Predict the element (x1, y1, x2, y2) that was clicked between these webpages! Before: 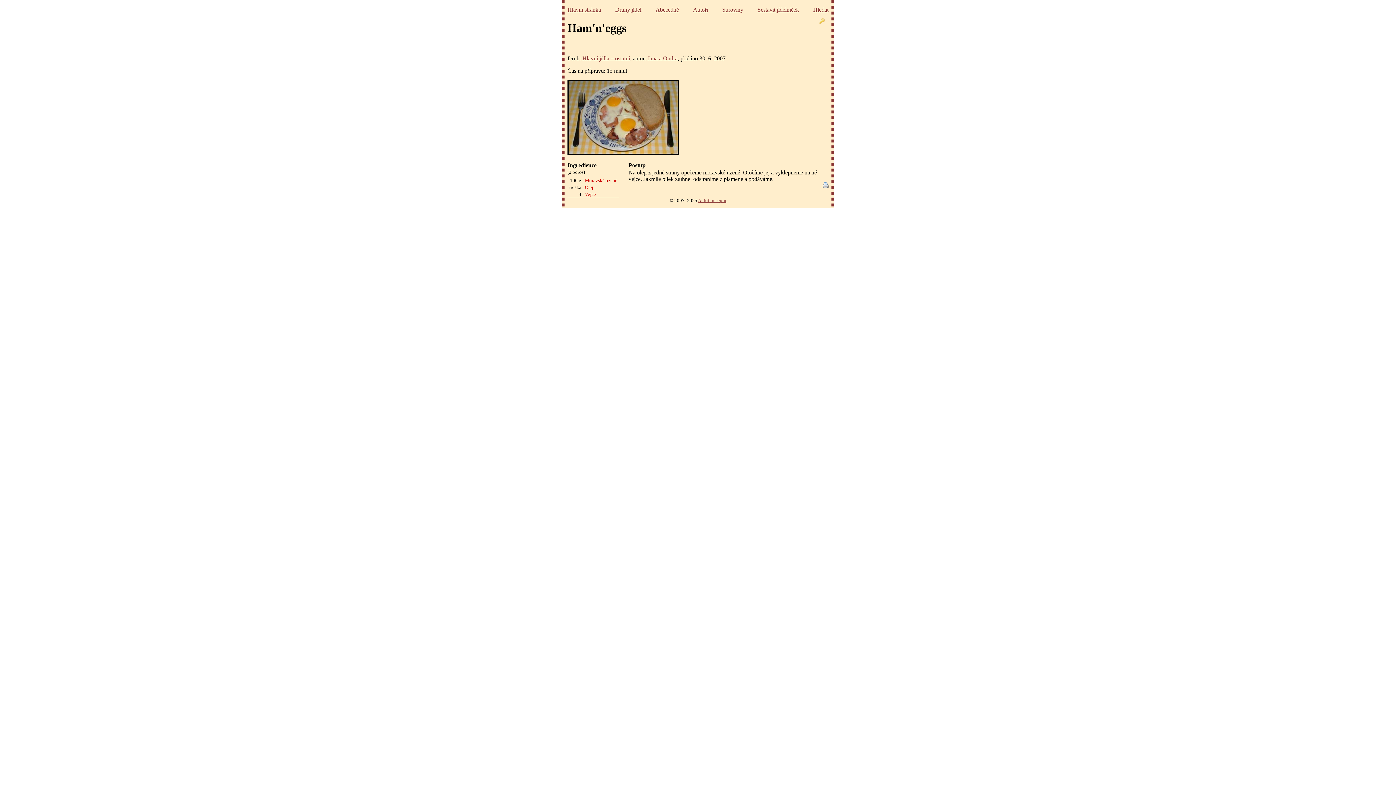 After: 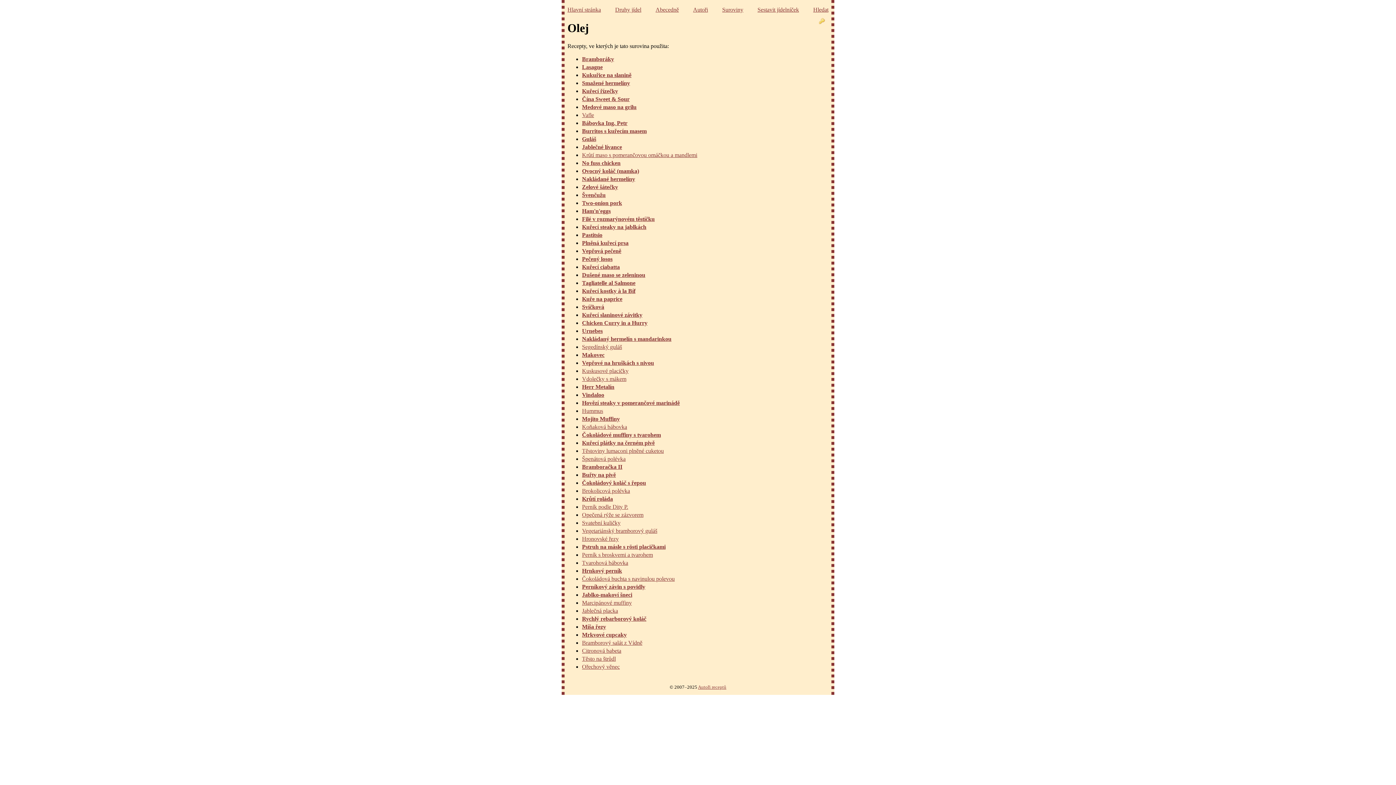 Action: bbox: (585, 184, 593, 190) label: Olej